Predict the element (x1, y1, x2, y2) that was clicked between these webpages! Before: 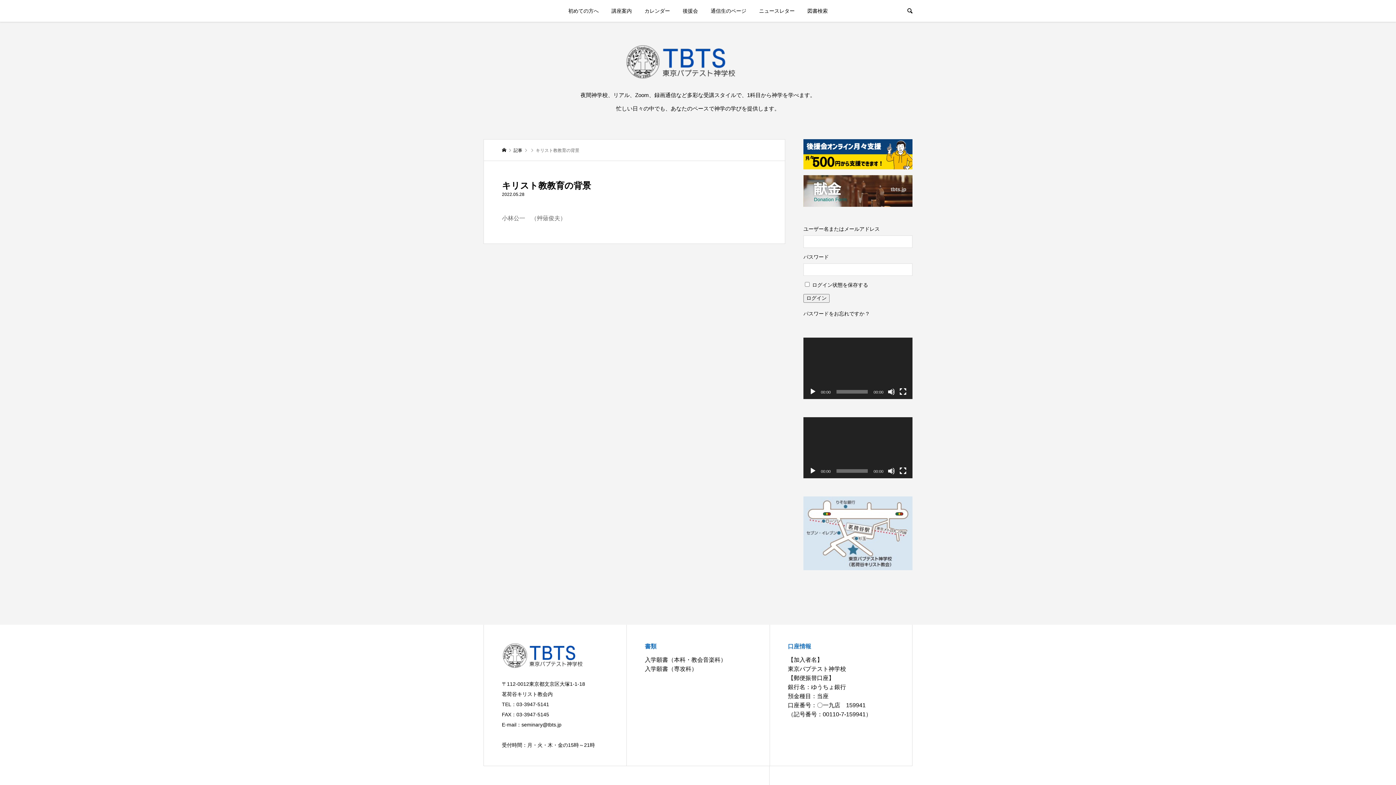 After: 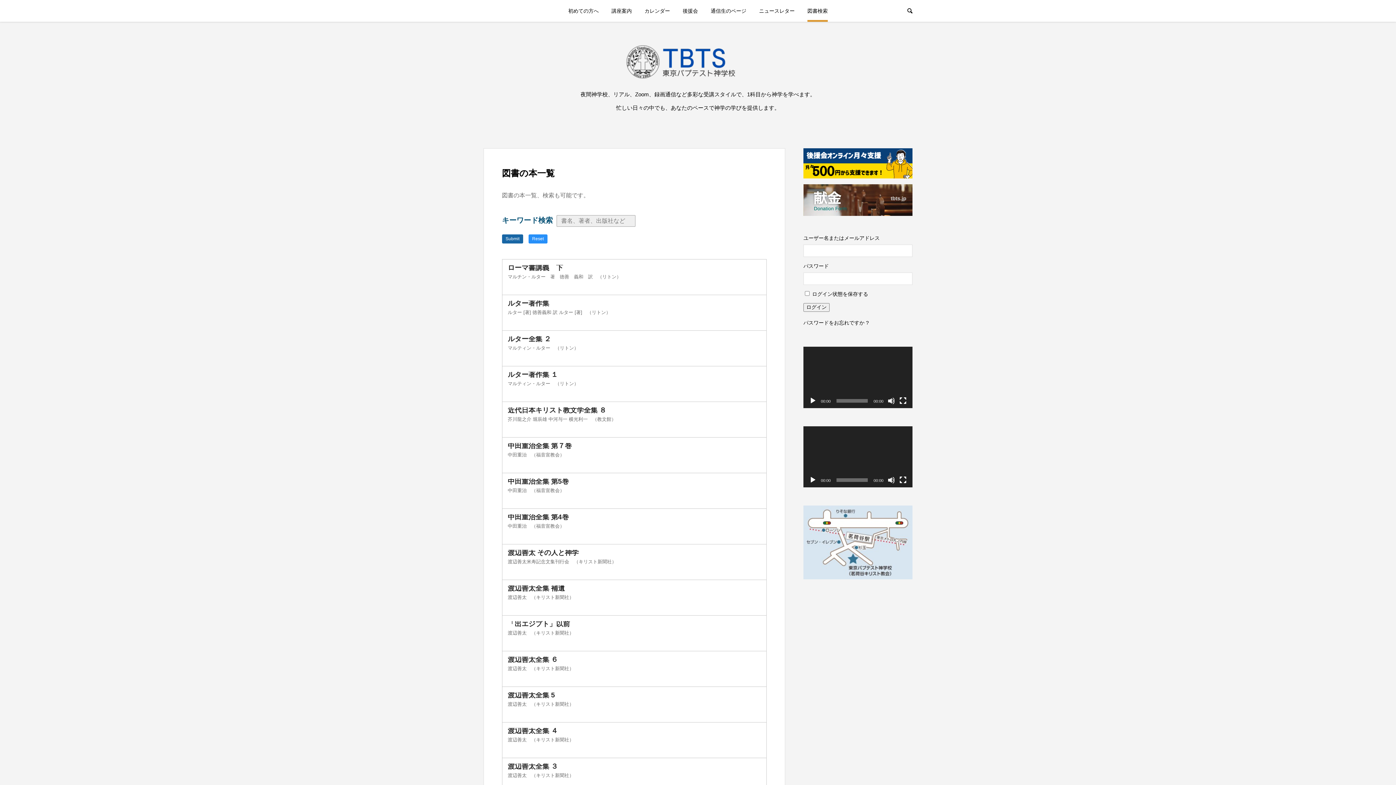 Action: label: 図書検索 bbox: (807, 0, 828, 21)